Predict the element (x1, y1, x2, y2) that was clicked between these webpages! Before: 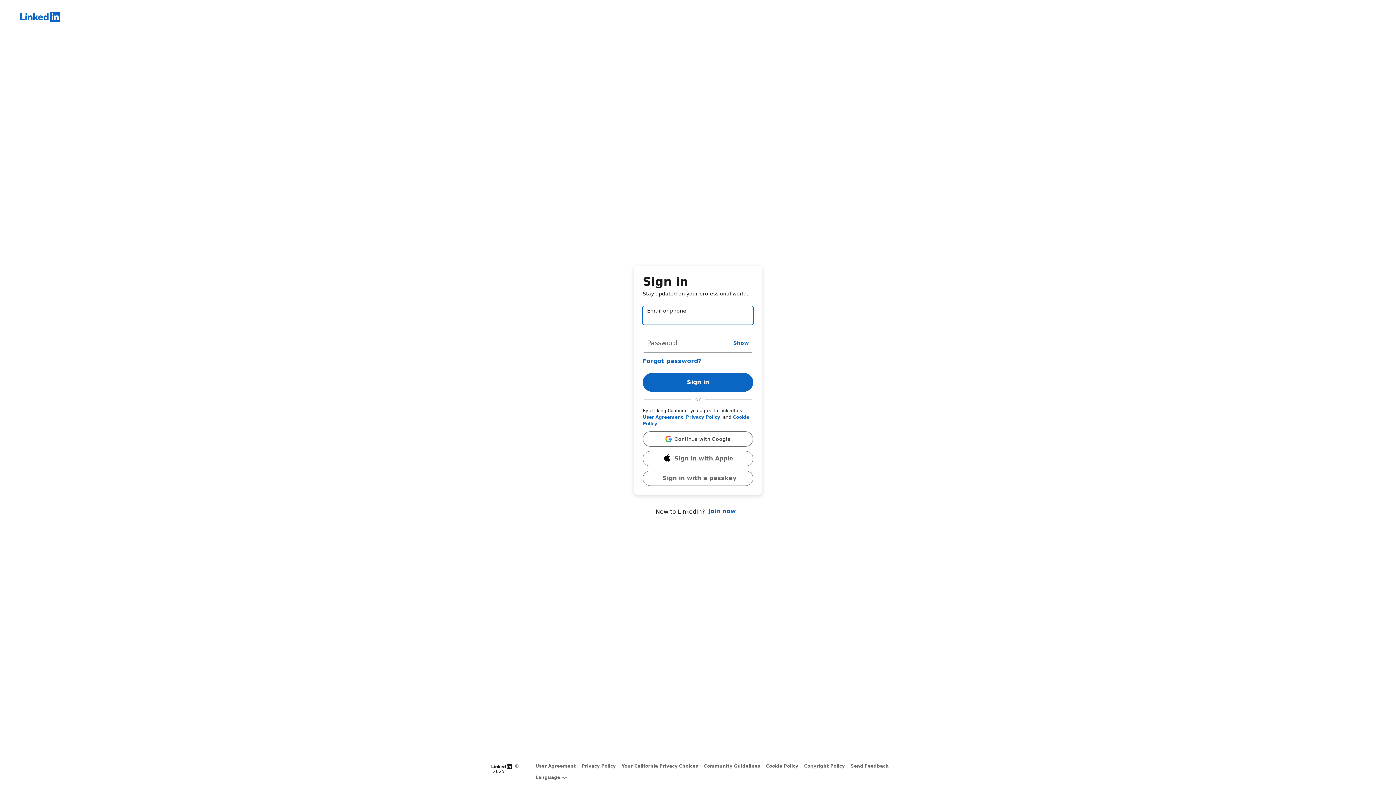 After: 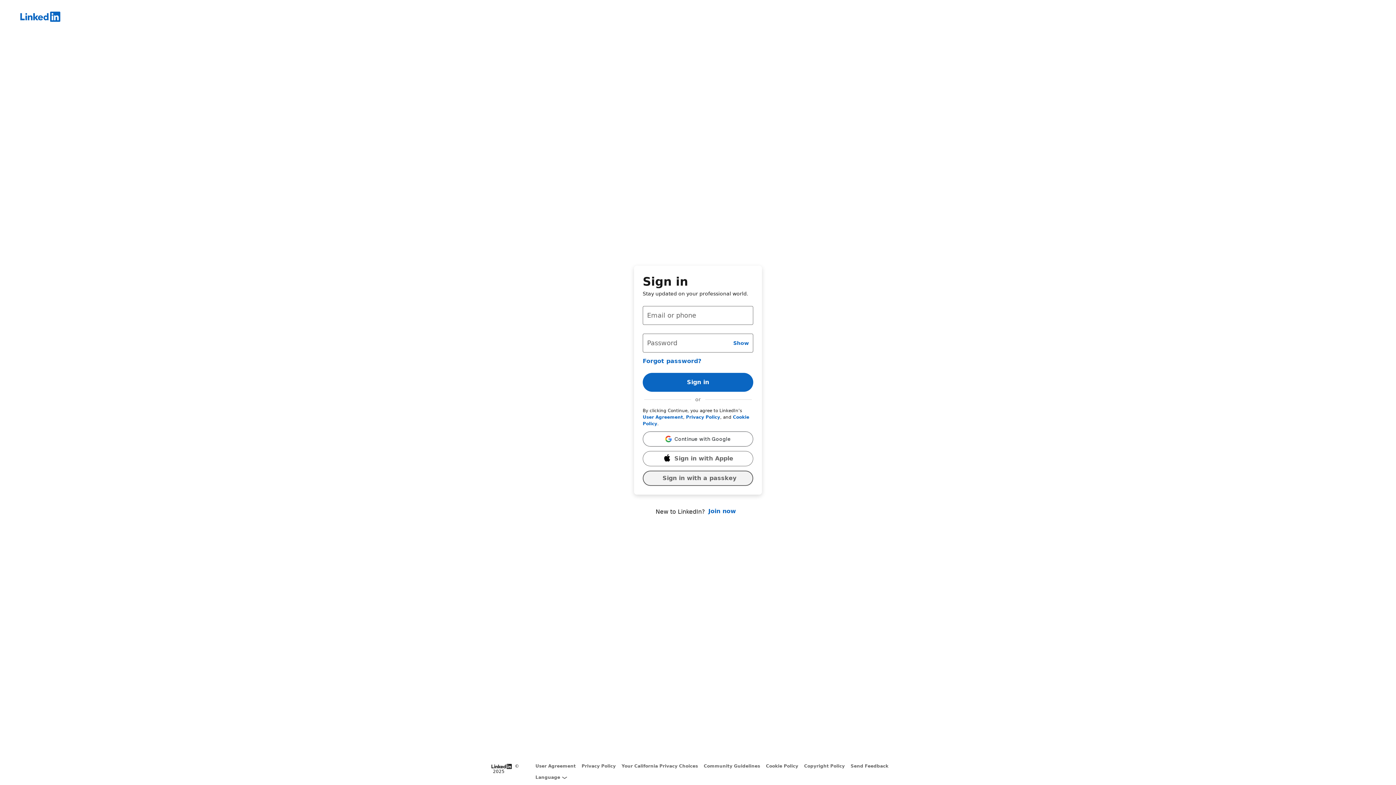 Action: bbox: (642, 470, 753, 486) label: Sign in with a passkey